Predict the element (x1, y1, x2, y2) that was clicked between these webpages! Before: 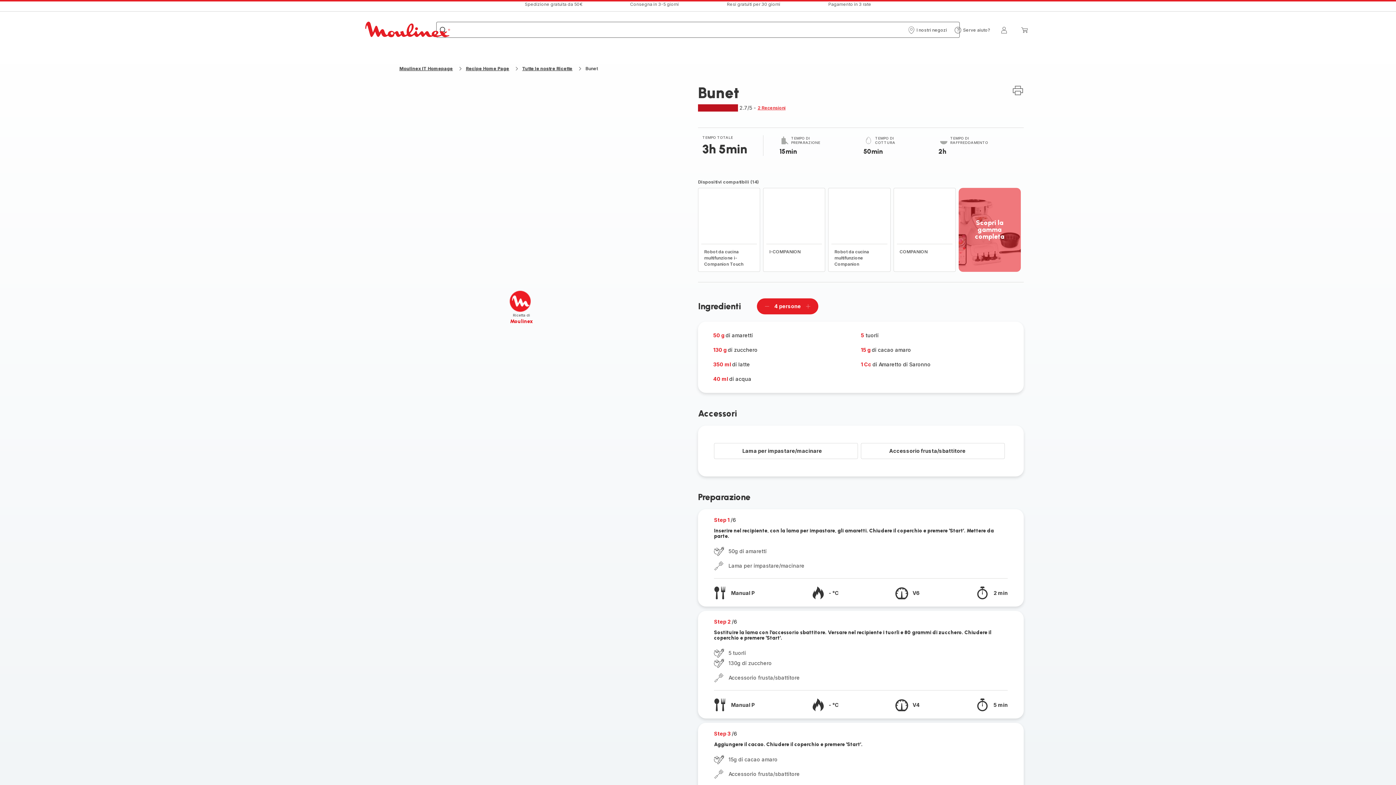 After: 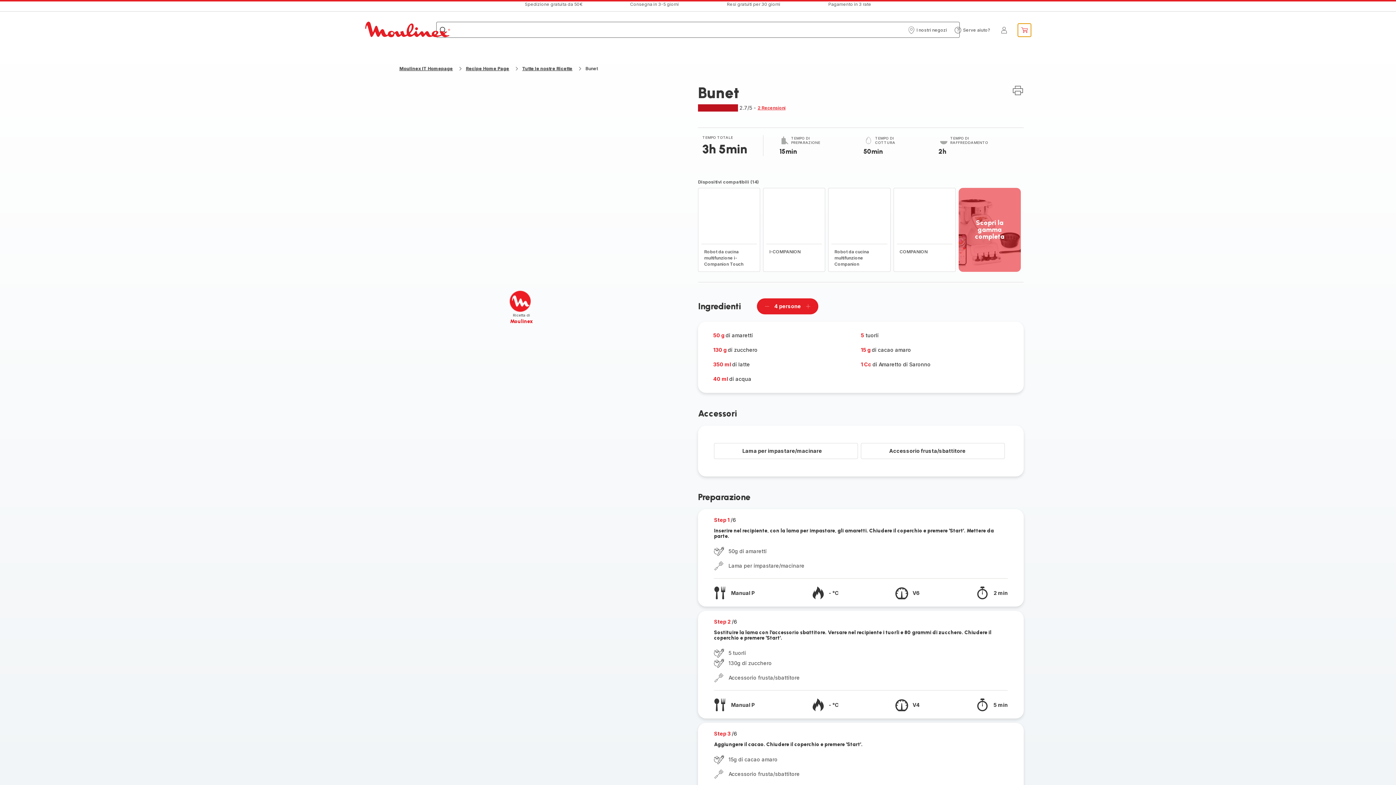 Action: label: Il mio carrello bbox: (1018, 23, 1031, 36)